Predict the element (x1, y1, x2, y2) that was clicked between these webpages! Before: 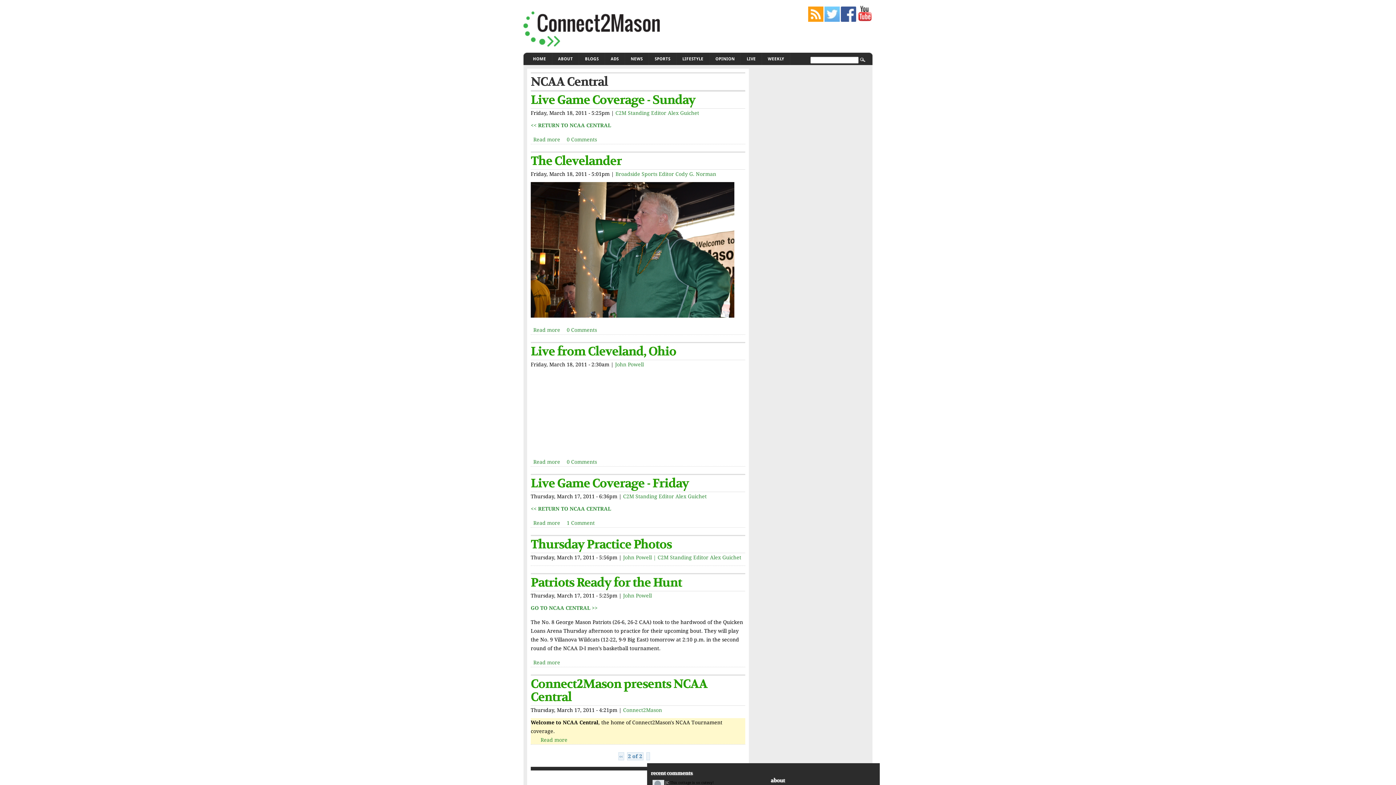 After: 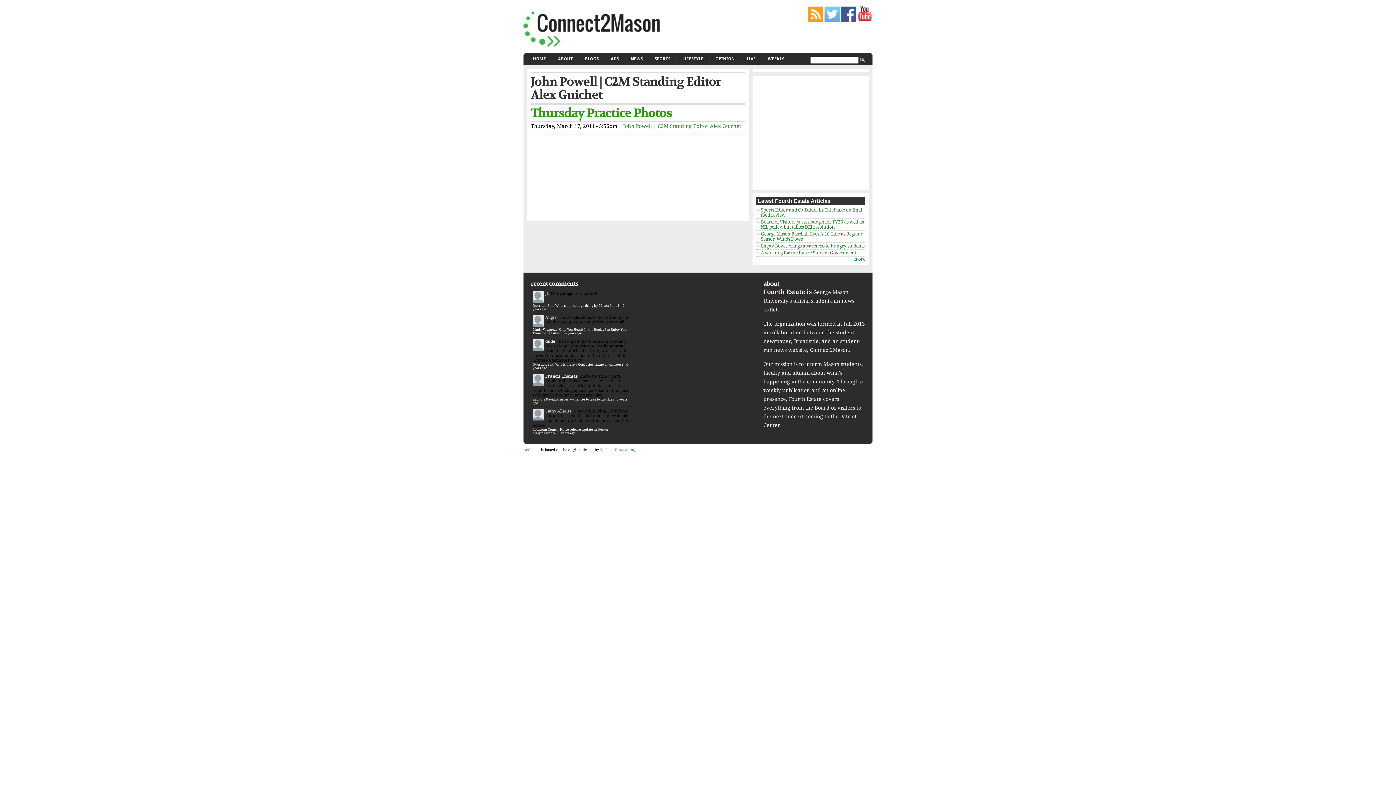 Action: bbox: (623, 554, 741, 560) label: John Powell | C2M Standing Editor Alex Guichet